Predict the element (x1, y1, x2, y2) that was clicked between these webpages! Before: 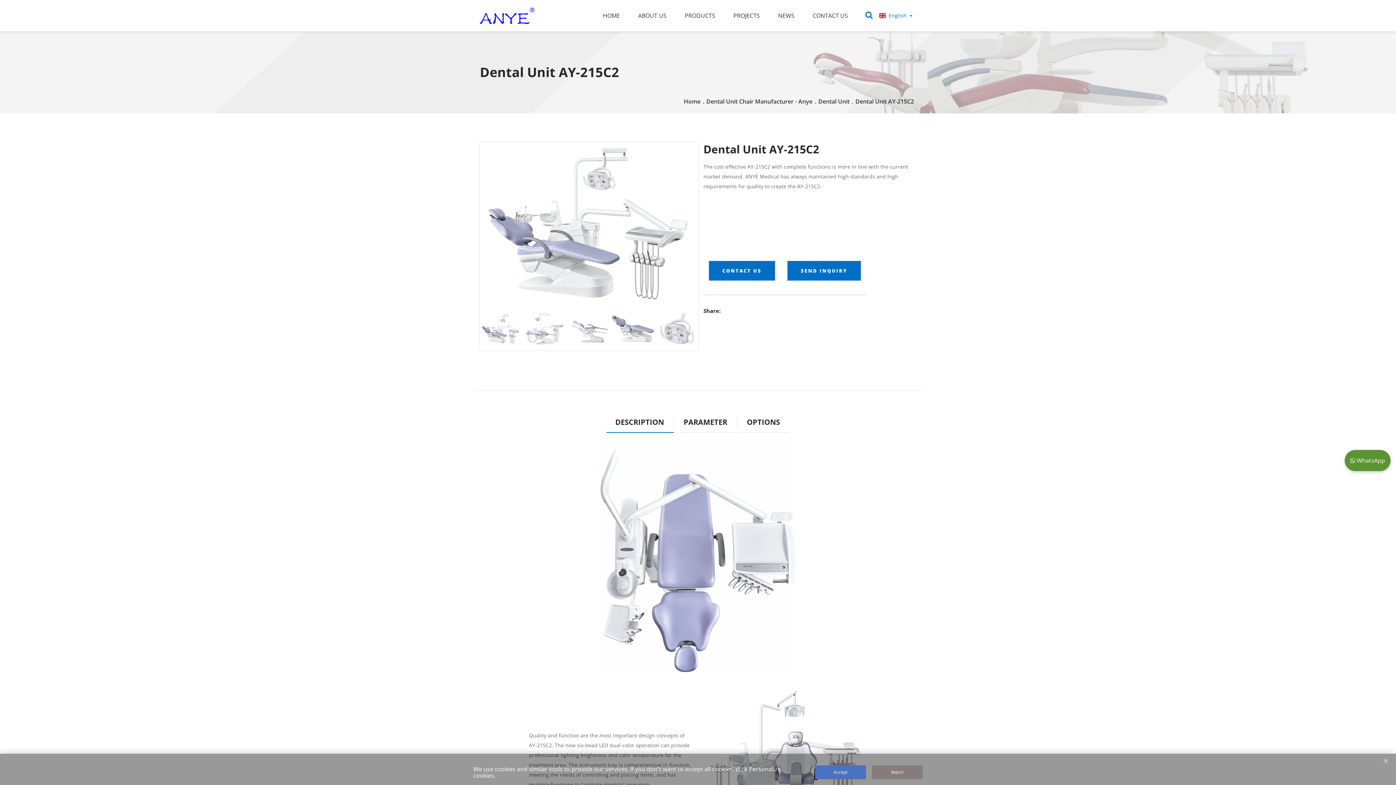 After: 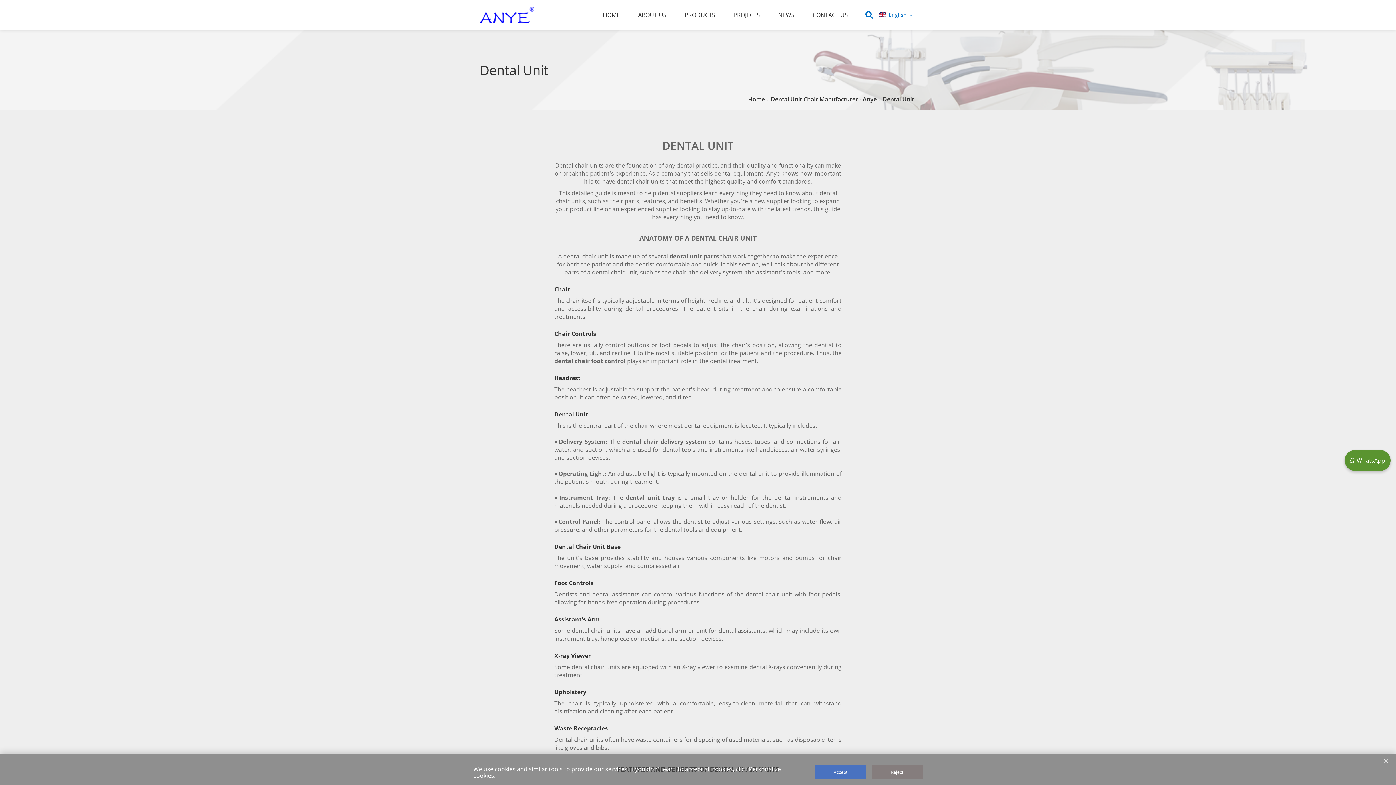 Action: bbox: (818, 97, 849, 105) label: Dental Unit